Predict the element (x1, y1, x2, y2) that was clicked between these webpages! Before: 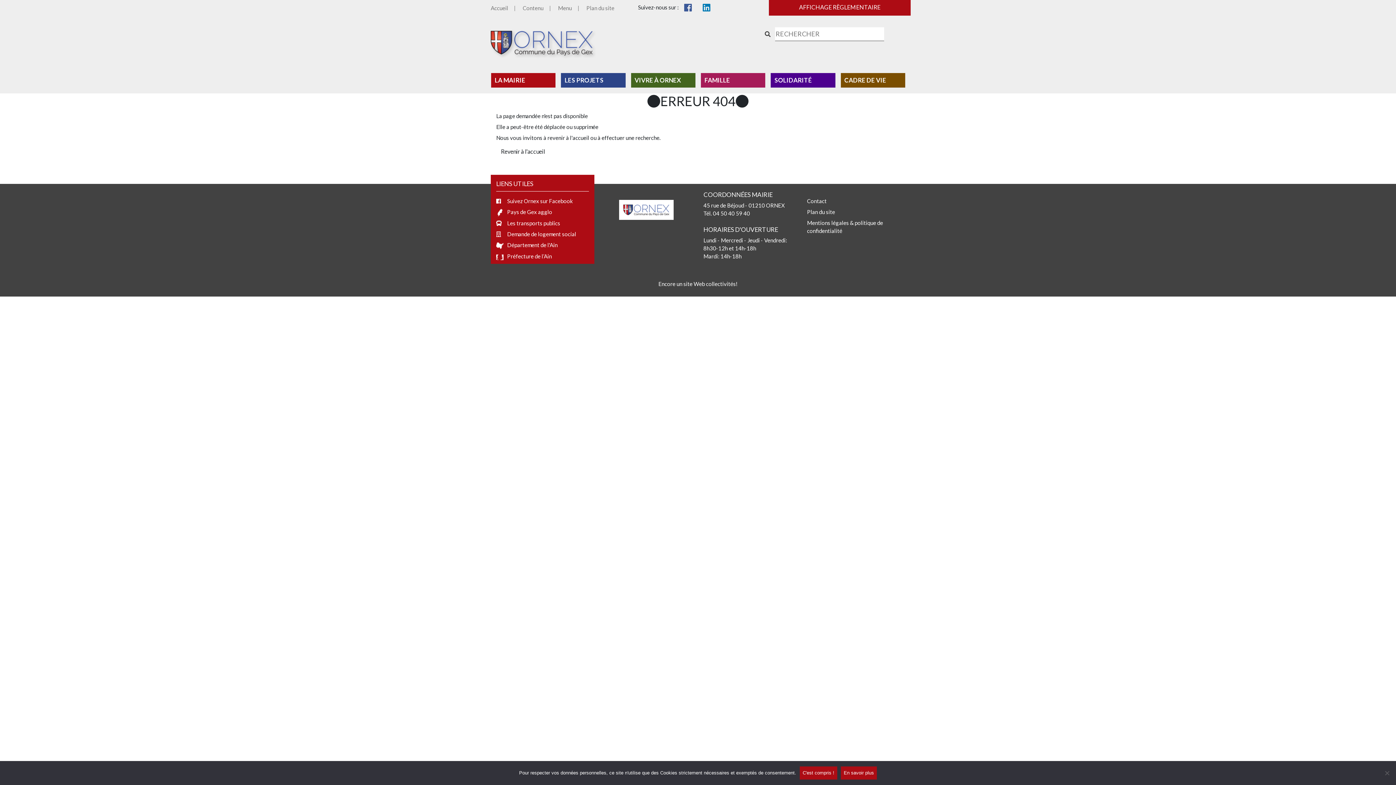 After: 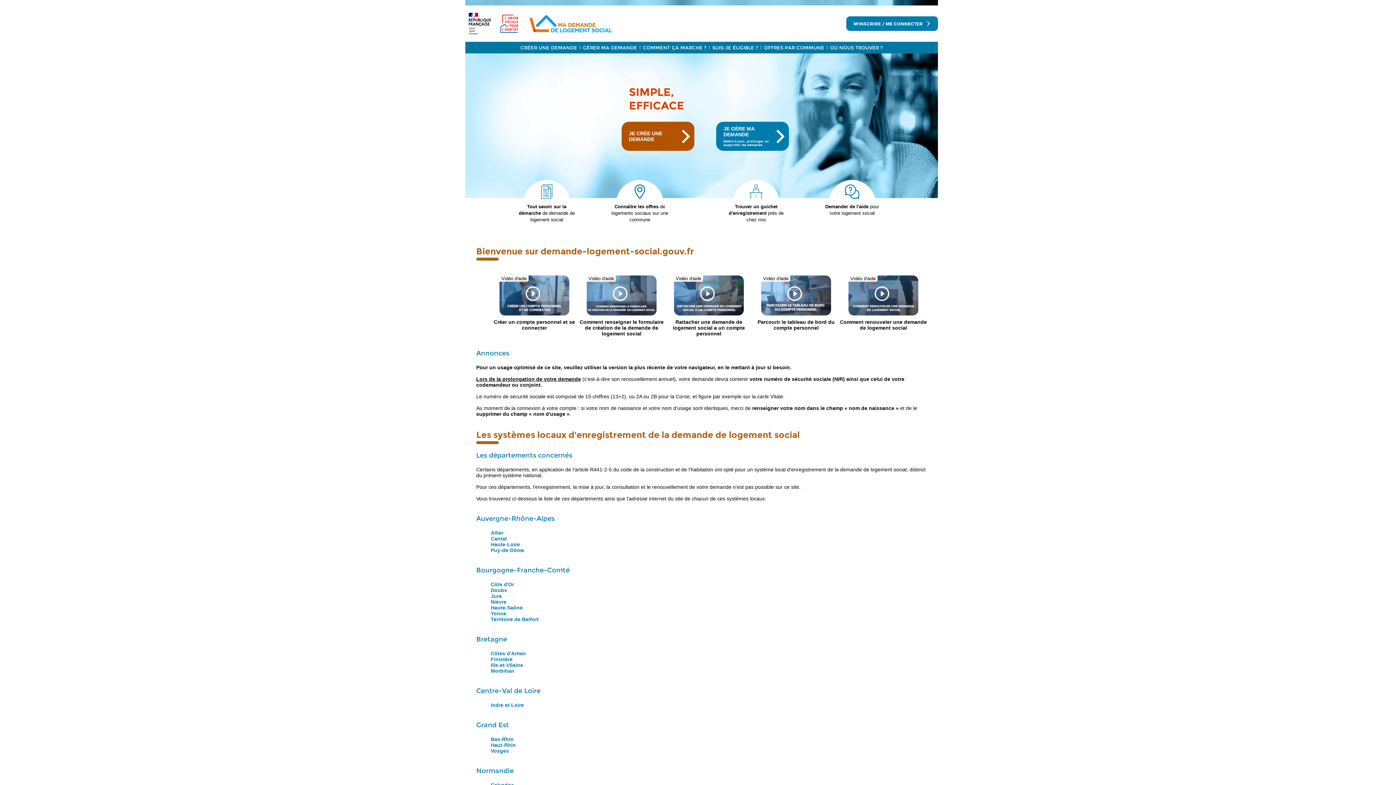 Action: bbox: (496, 230, 576, 237) label: Demande de logement social